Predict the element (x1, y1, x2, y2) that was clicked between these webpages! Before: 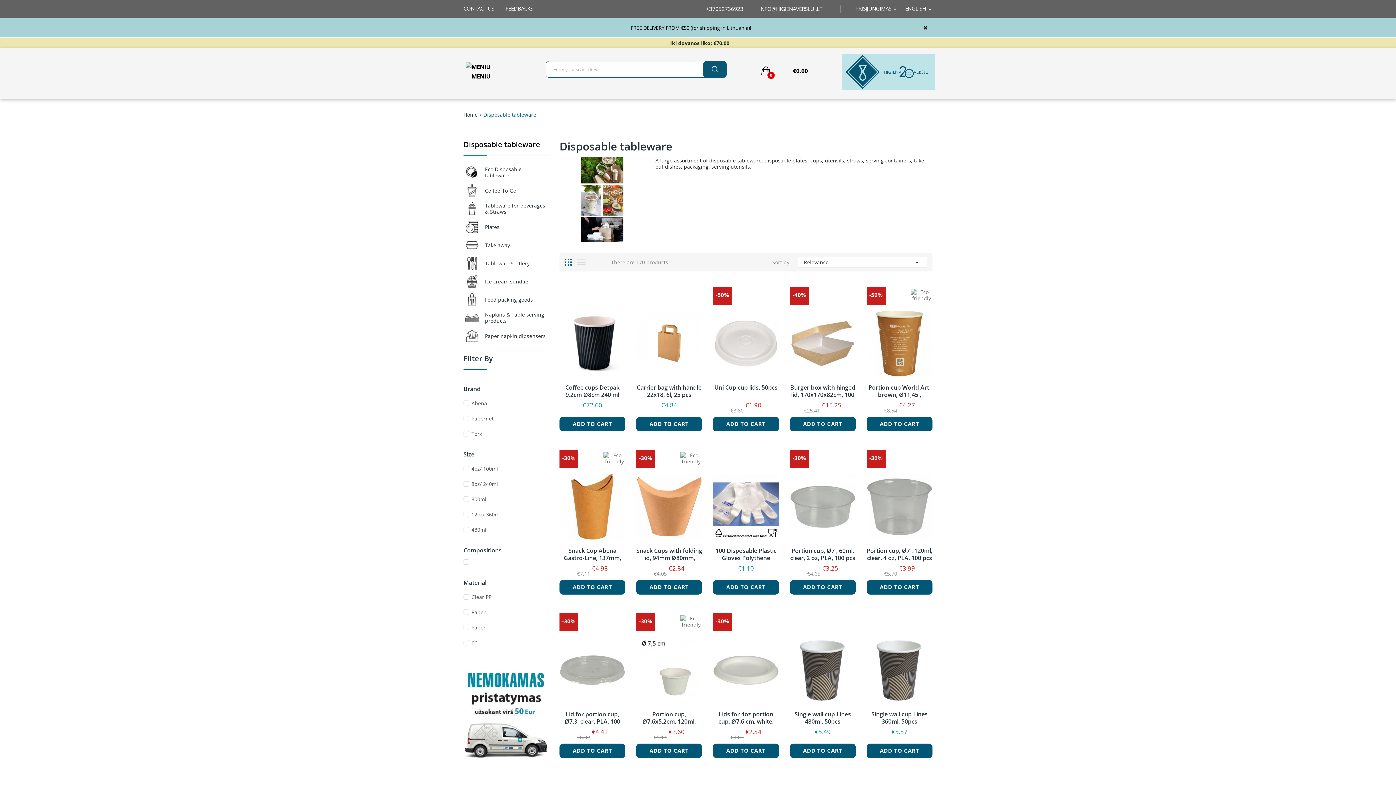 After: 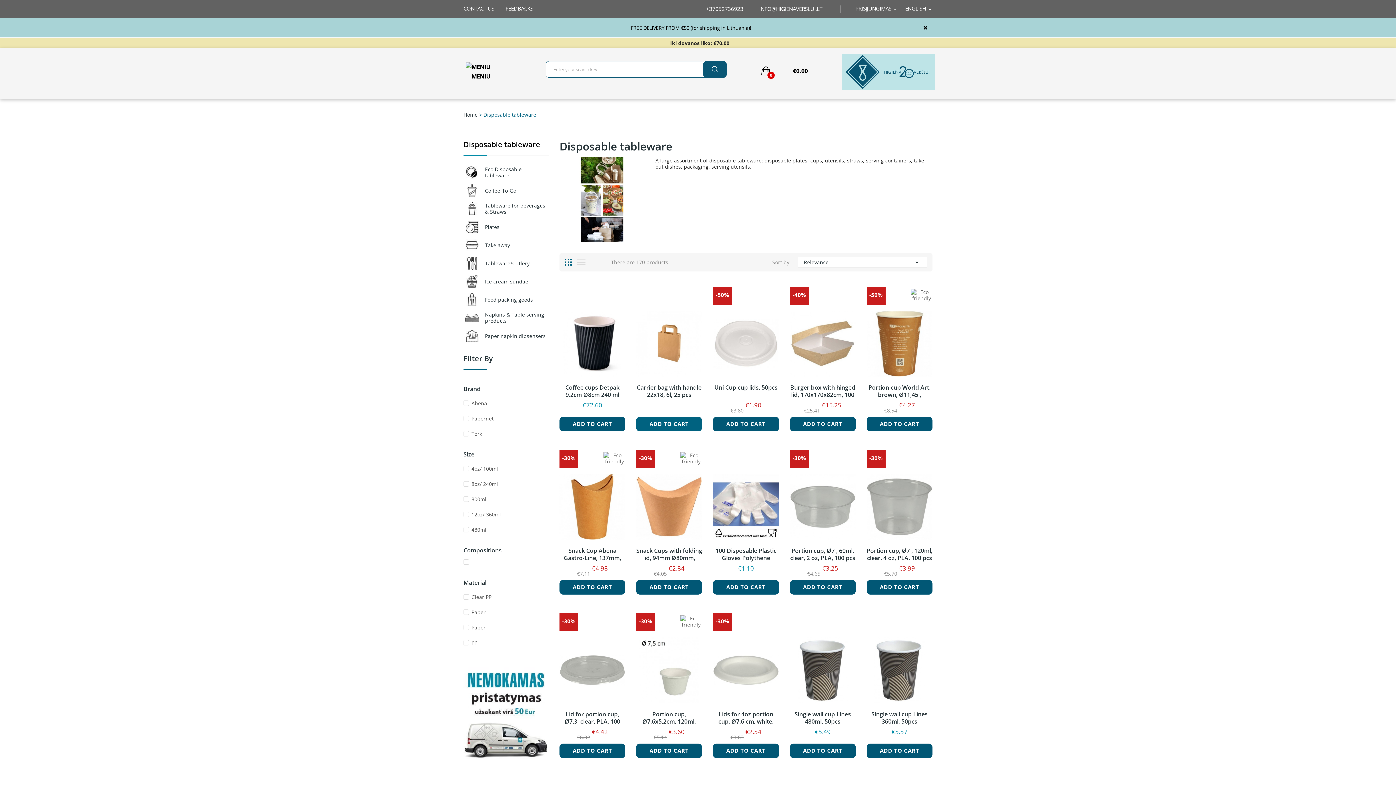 Action: bbox: (649, 417, 689, 431) label: ADD TO CART